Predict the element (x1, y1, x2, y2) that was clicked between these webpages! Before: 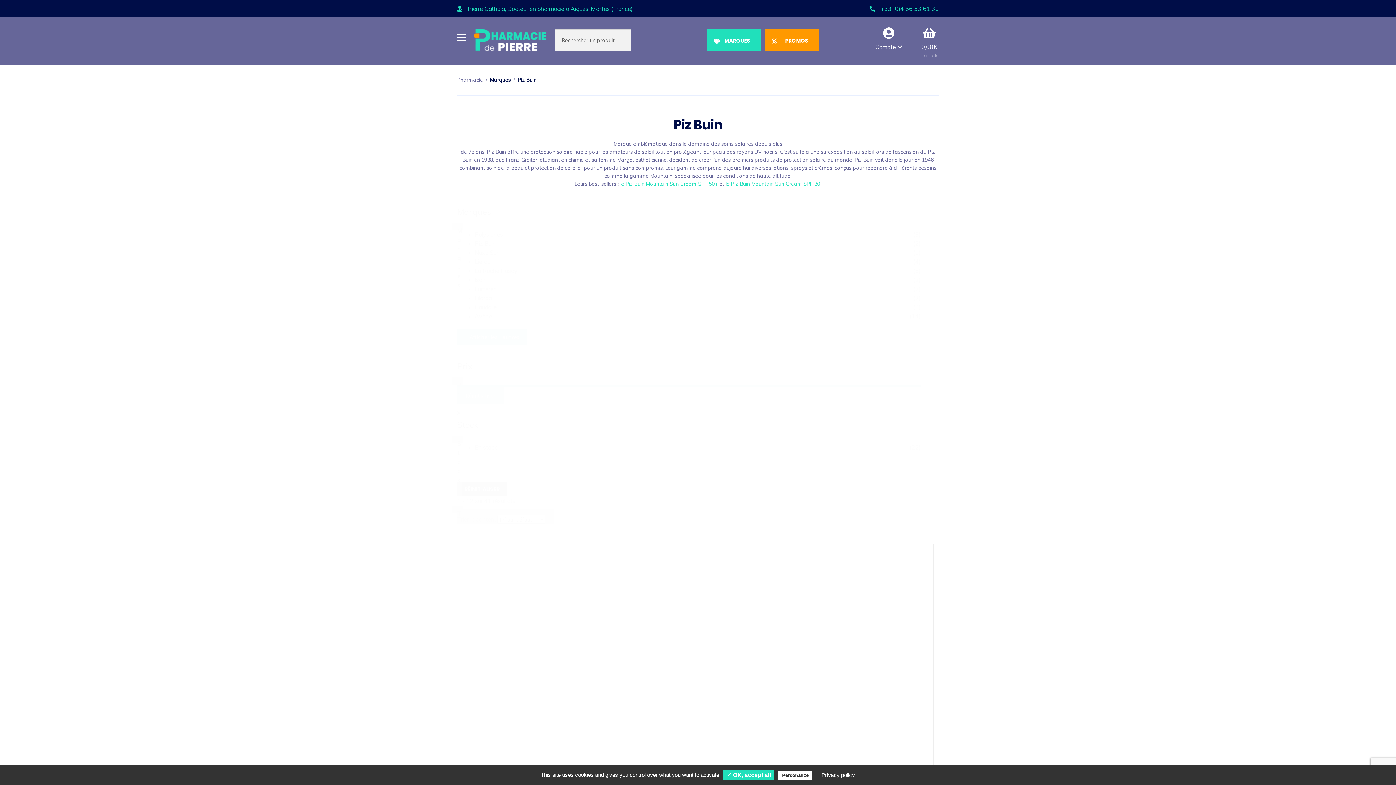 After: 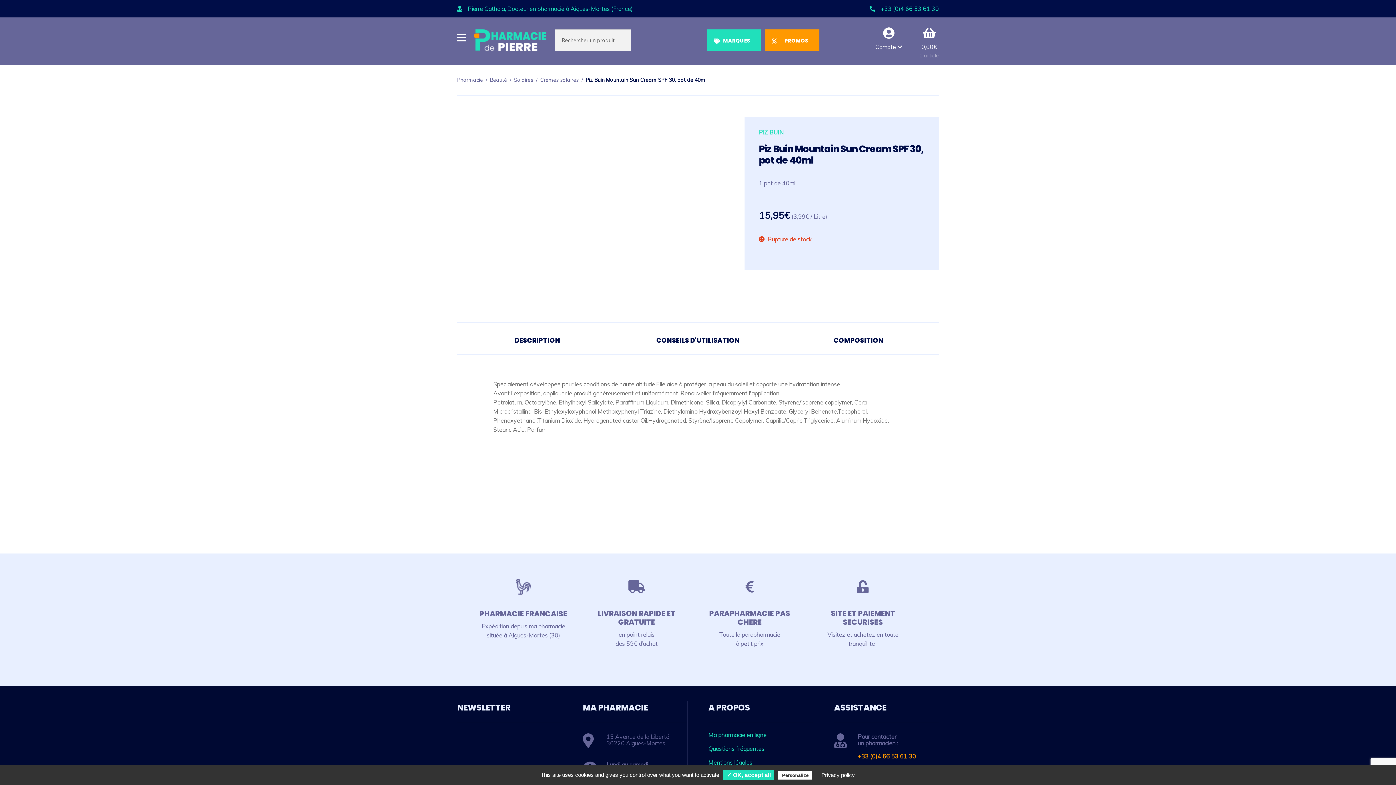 Action: bbox: (725, 180, 820, 187) label: le Piz Buin Mountain Sun Cream SPF 30